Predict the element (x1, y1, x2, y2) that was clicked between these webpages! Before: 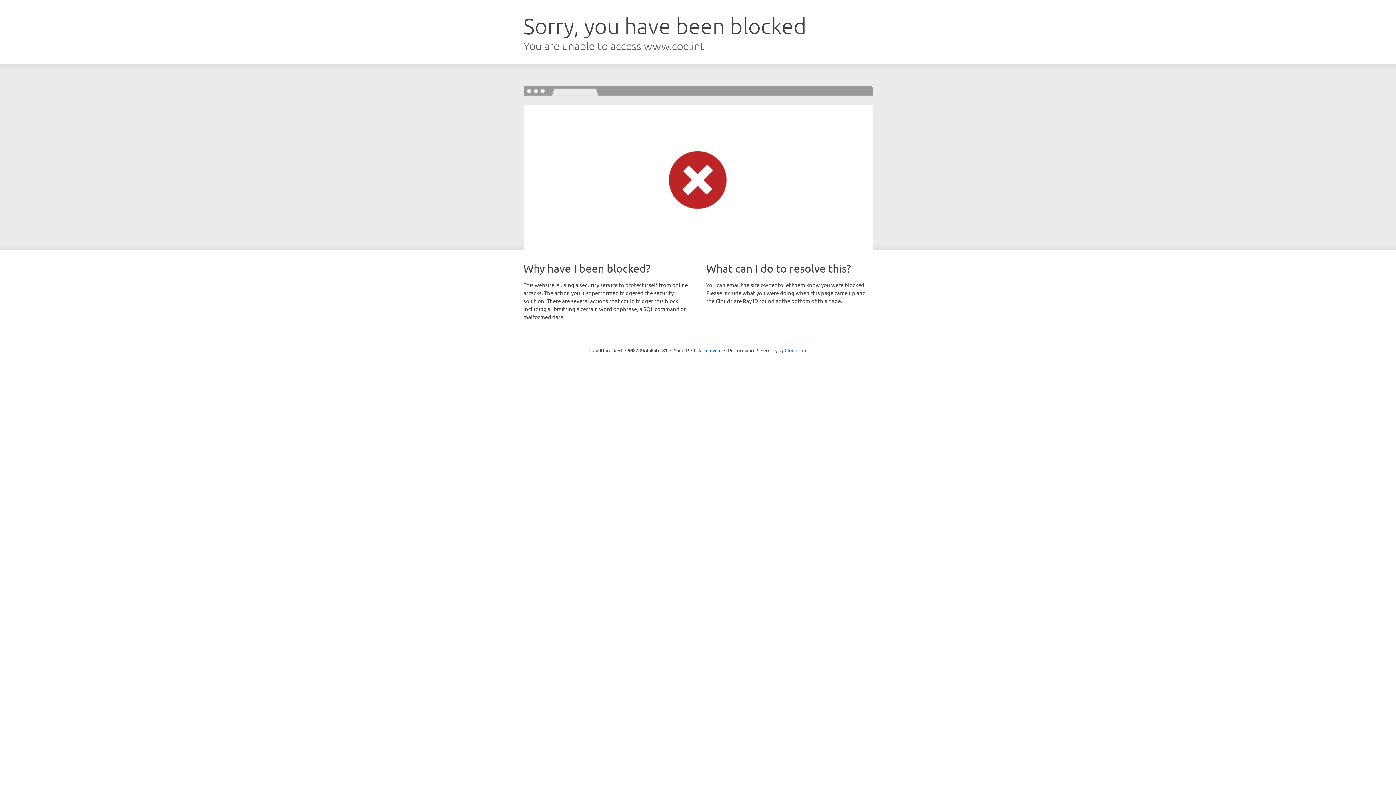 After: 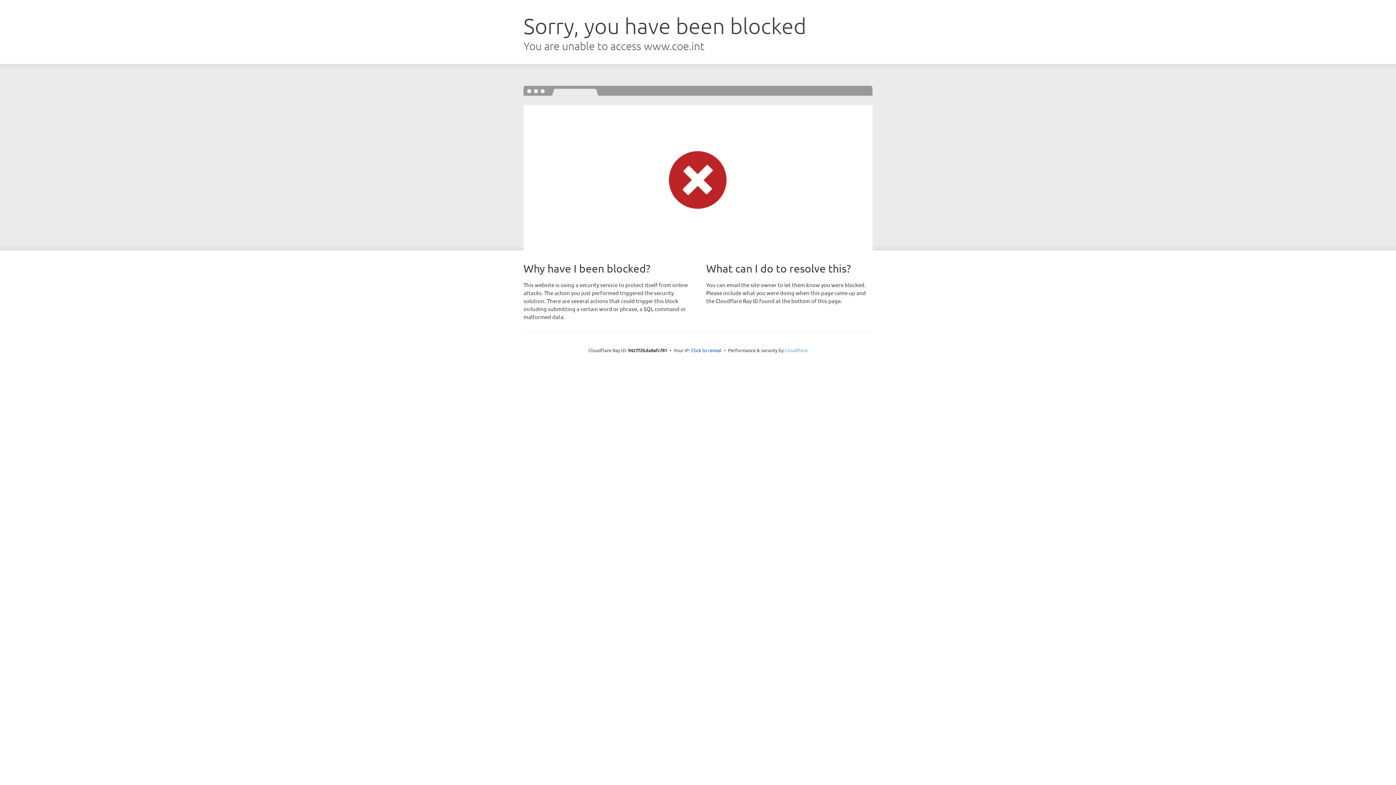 Action: label: Cloudflare bbox: (784, 347, 807, 353)